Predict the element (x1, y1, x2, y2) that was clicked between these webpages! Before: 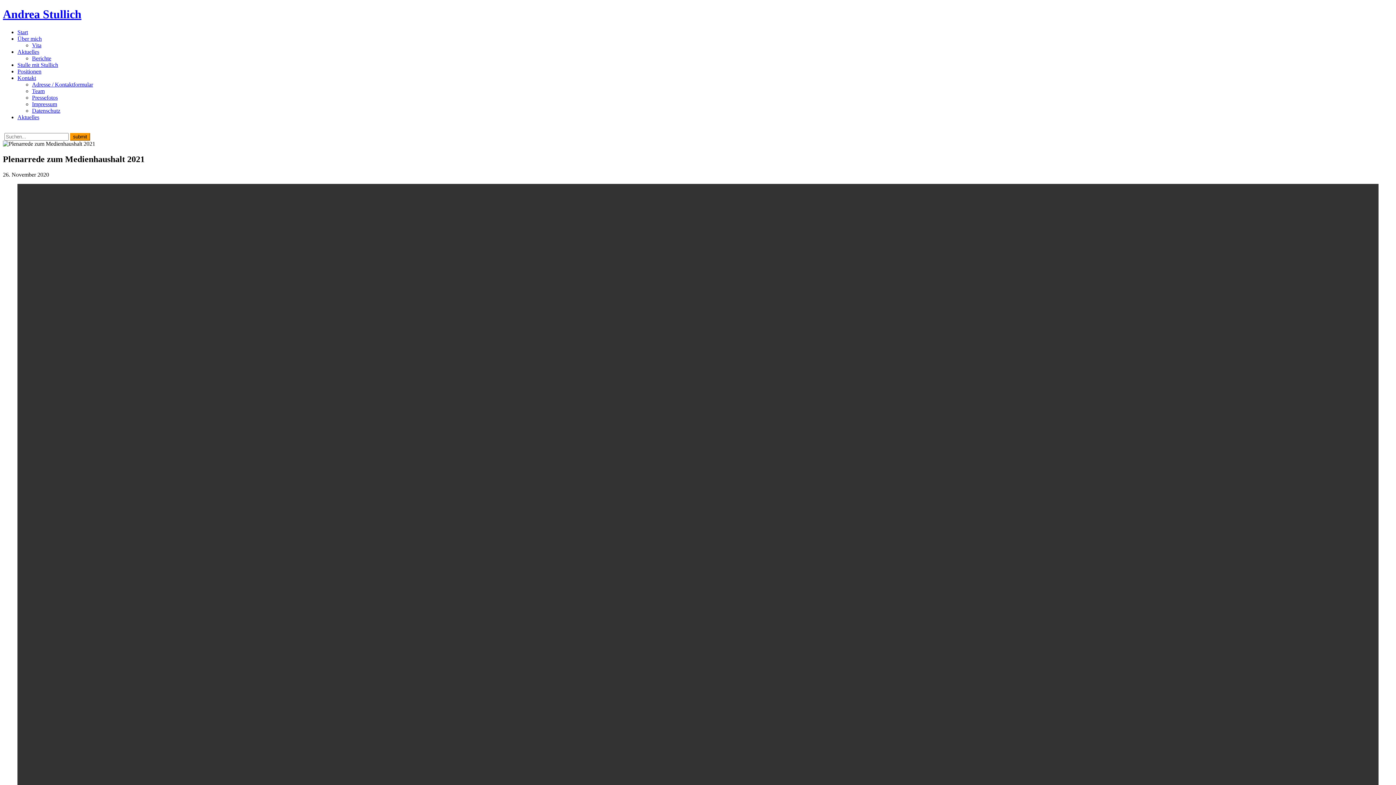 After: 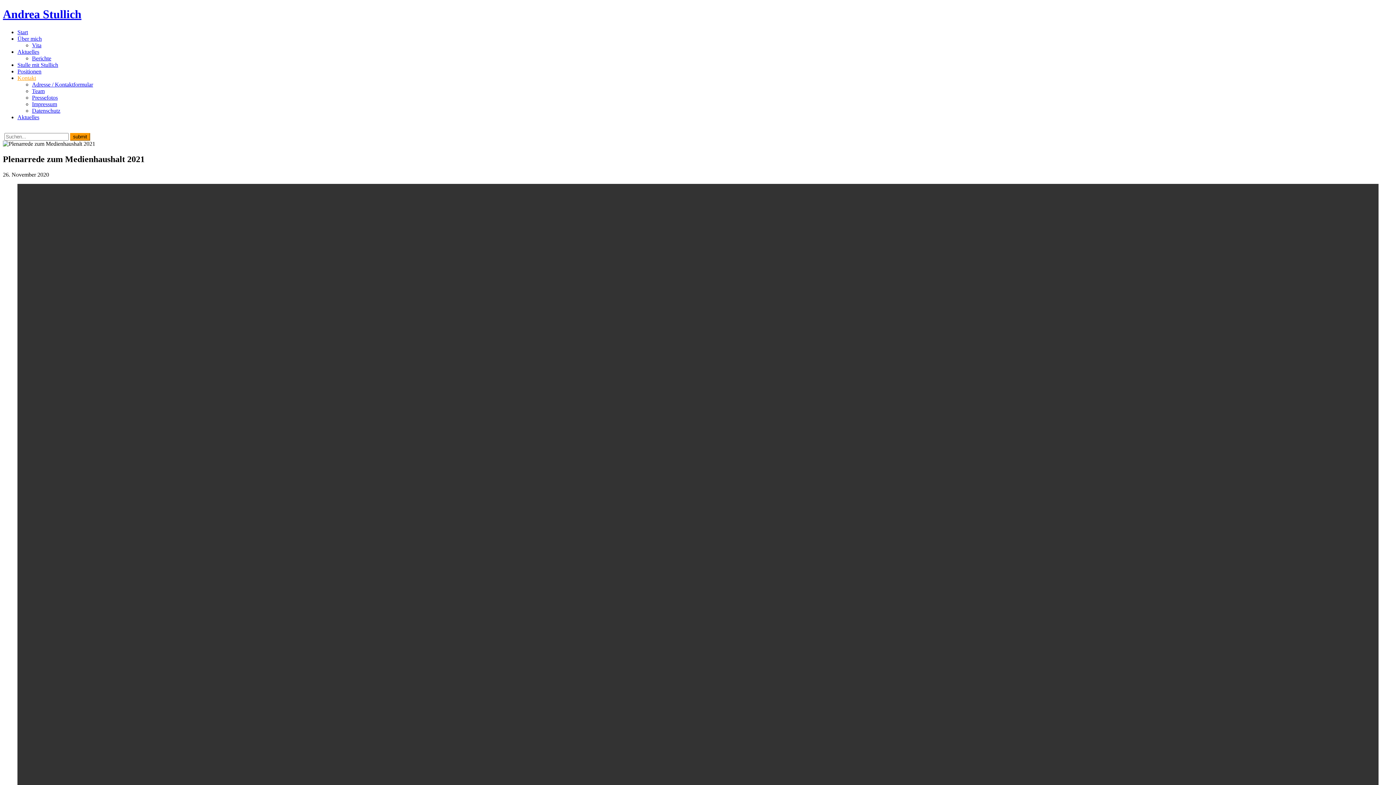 Action: label: Kontakt bbox: (17, 74, 36, 81)